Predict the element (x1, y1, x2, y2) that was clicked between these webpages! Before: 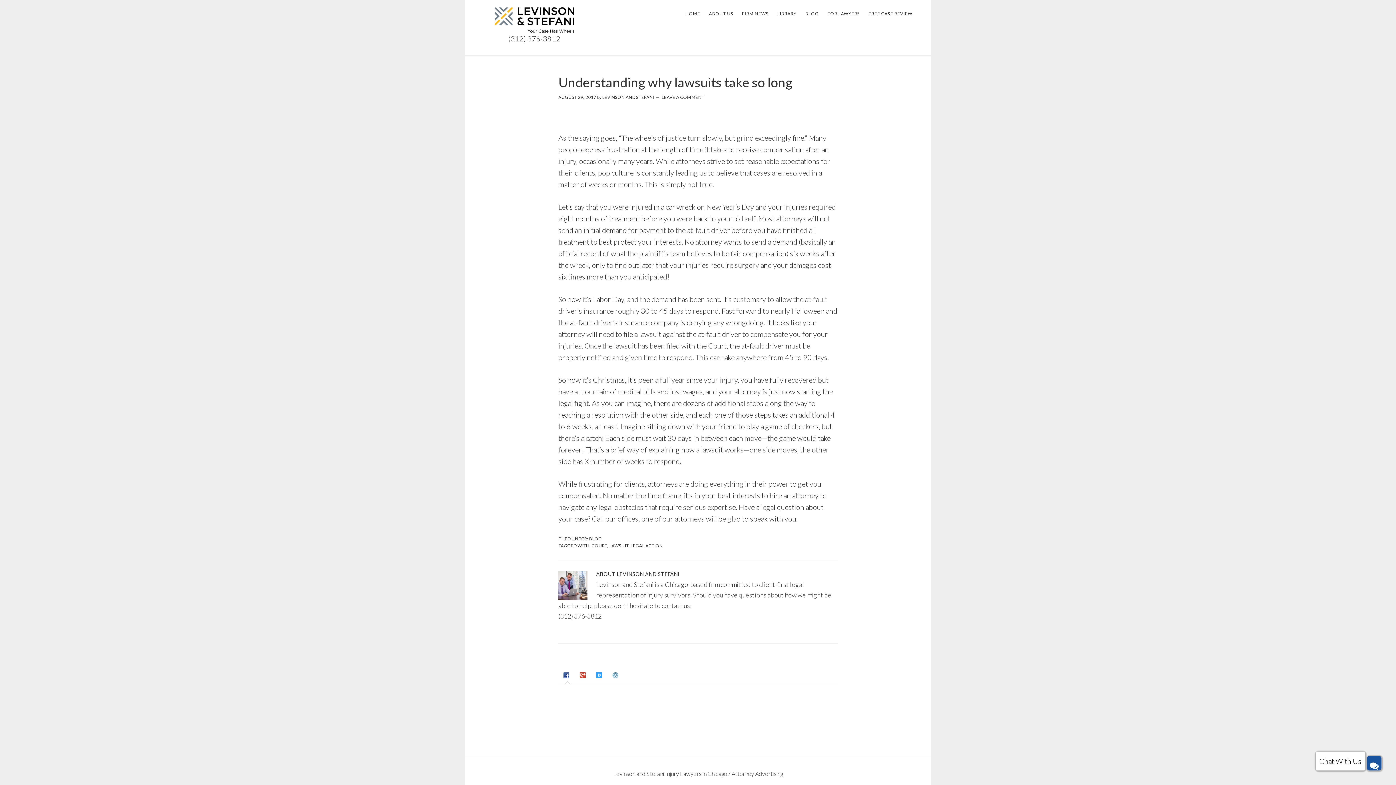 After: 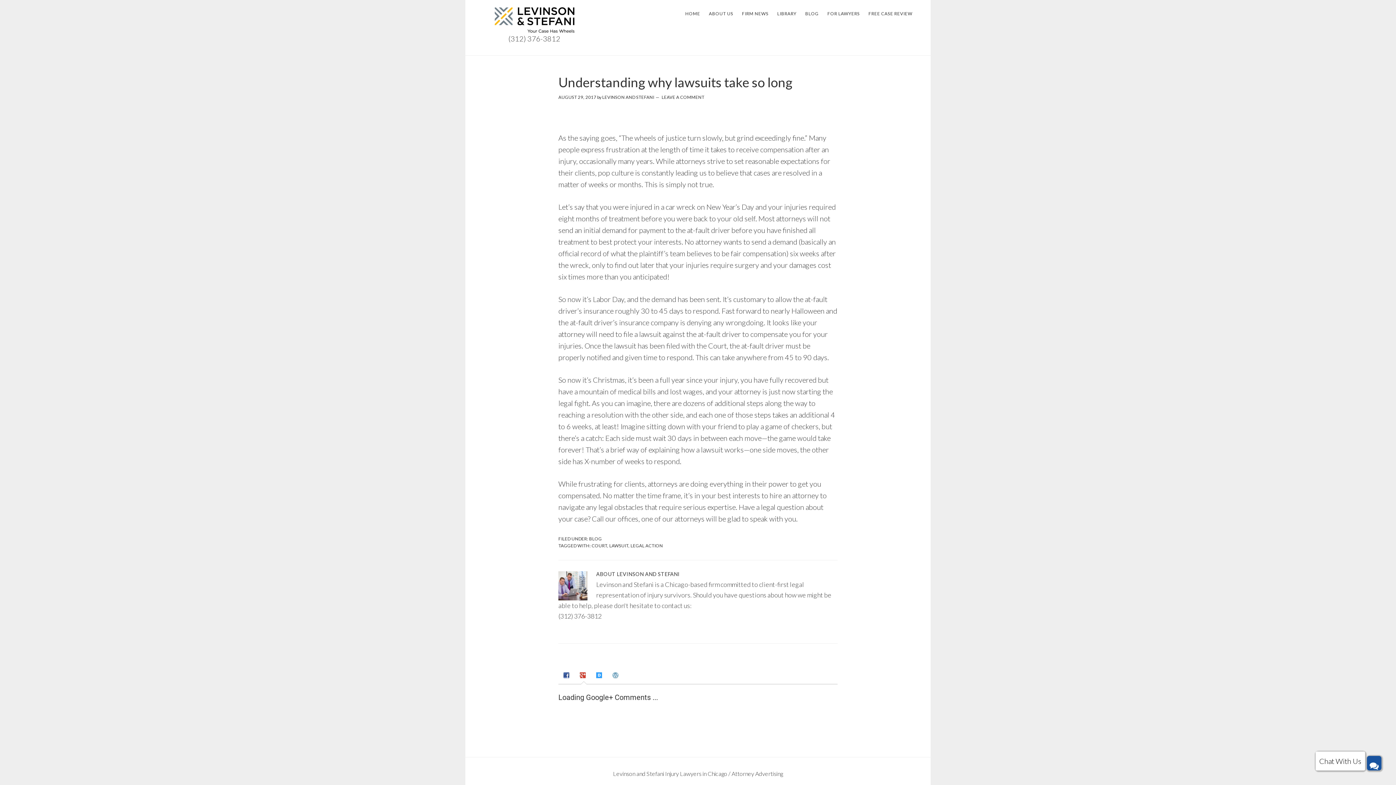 Action: bbox: (580, 671, 587, 680)